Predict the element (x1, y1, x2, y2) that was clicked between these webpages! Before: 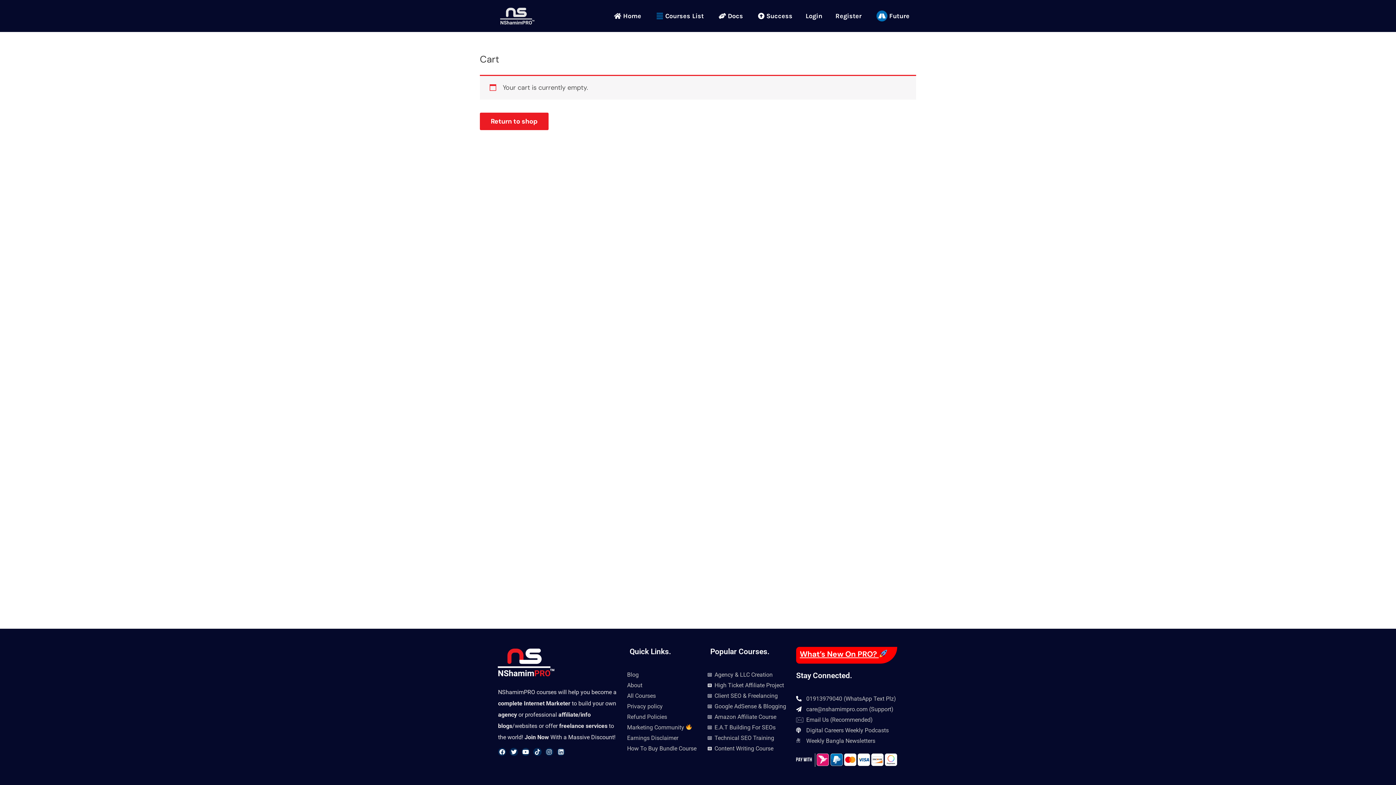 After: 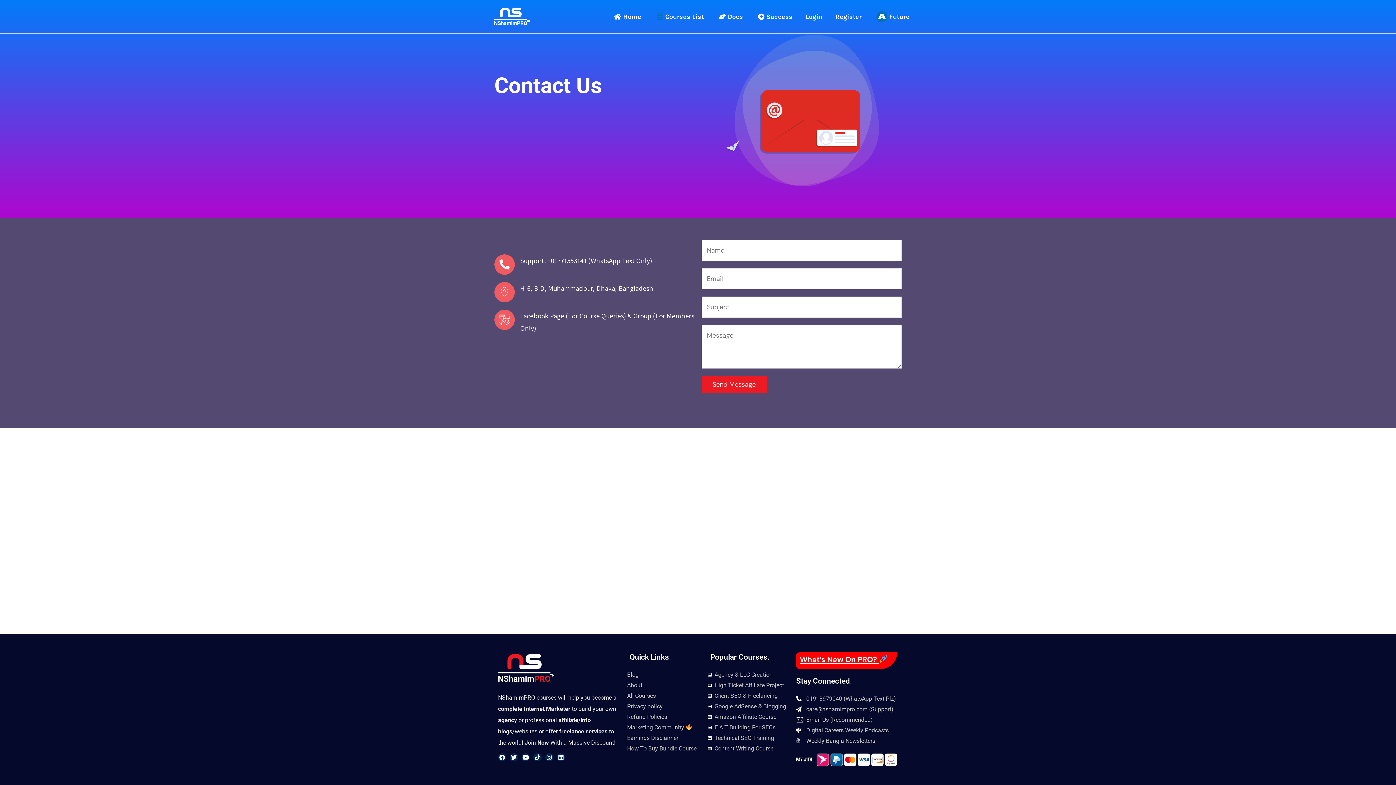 Action: bbox: (796, 714, 897, 725) label: Email Us (Recommended)